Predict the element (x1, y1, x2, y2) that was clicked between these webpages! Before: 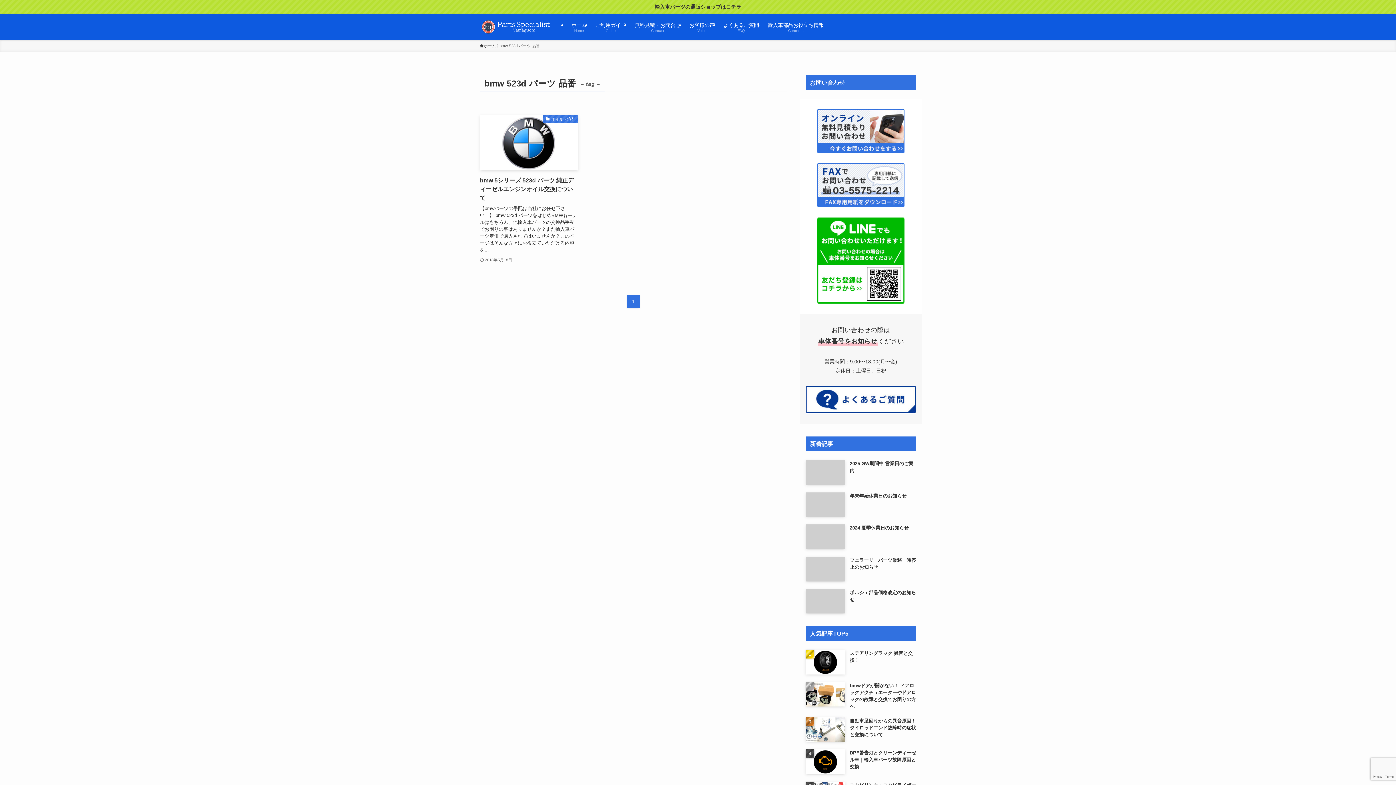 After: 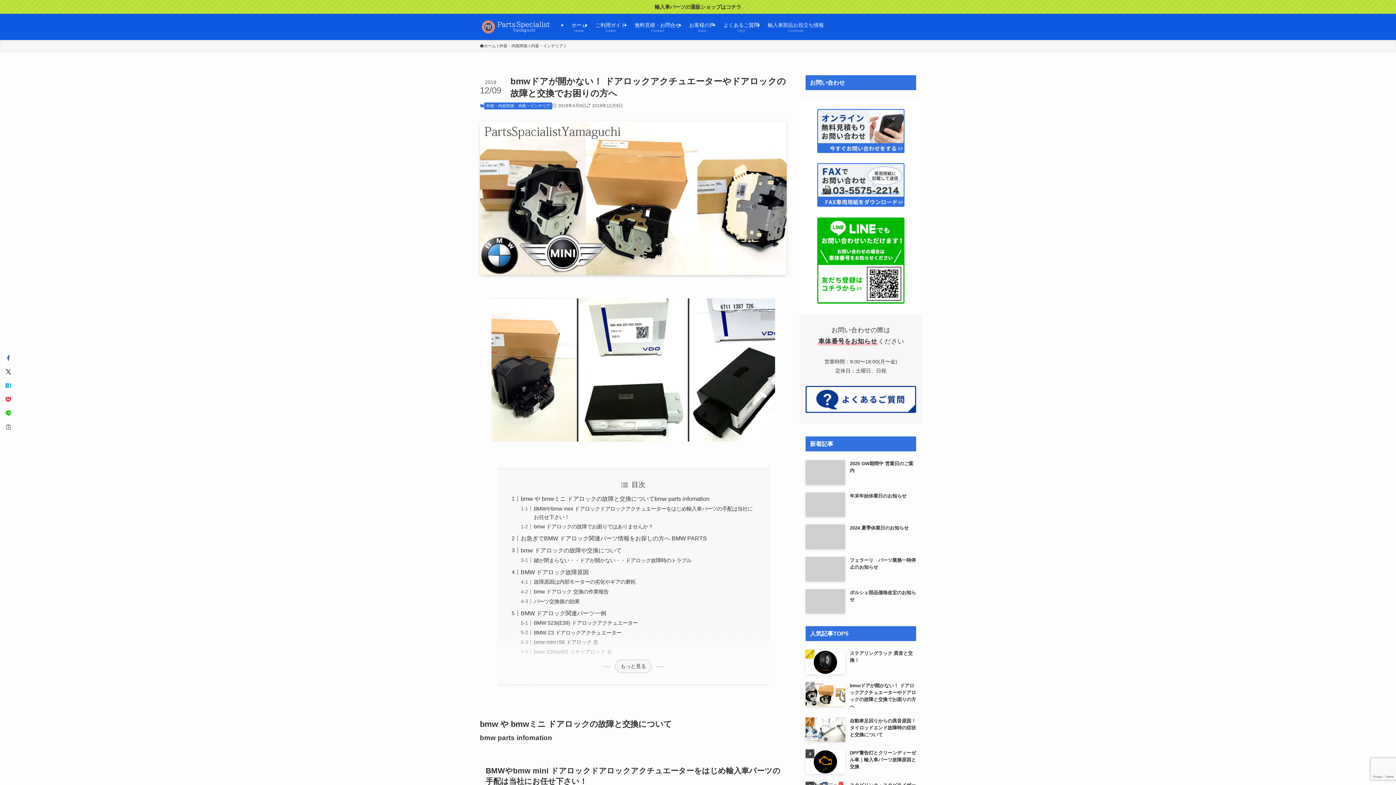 Action: label: bmwドアが開かない！ ドアロックアクチュエーターやドアロックの故障と交換でお困りの方へ bbox: (805, 682, 916, 710)